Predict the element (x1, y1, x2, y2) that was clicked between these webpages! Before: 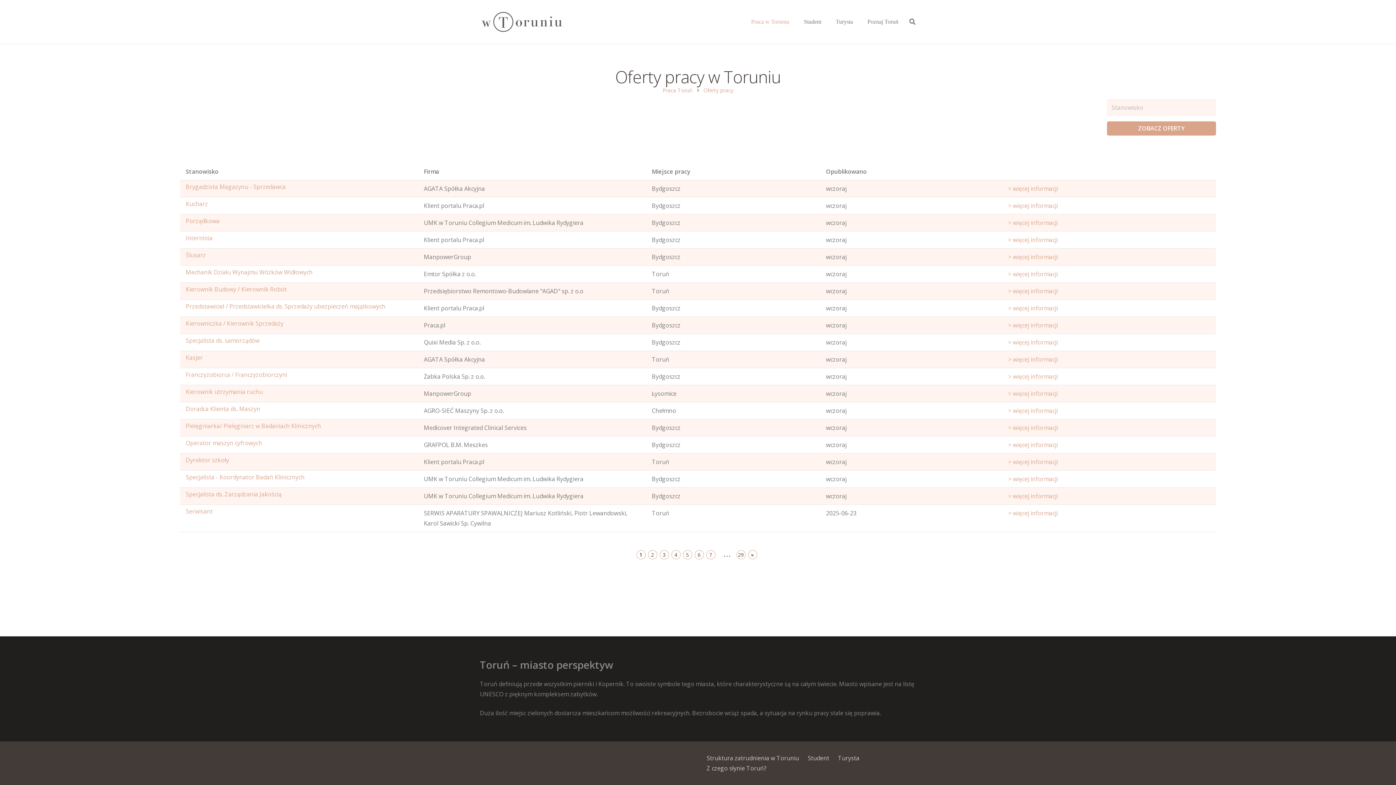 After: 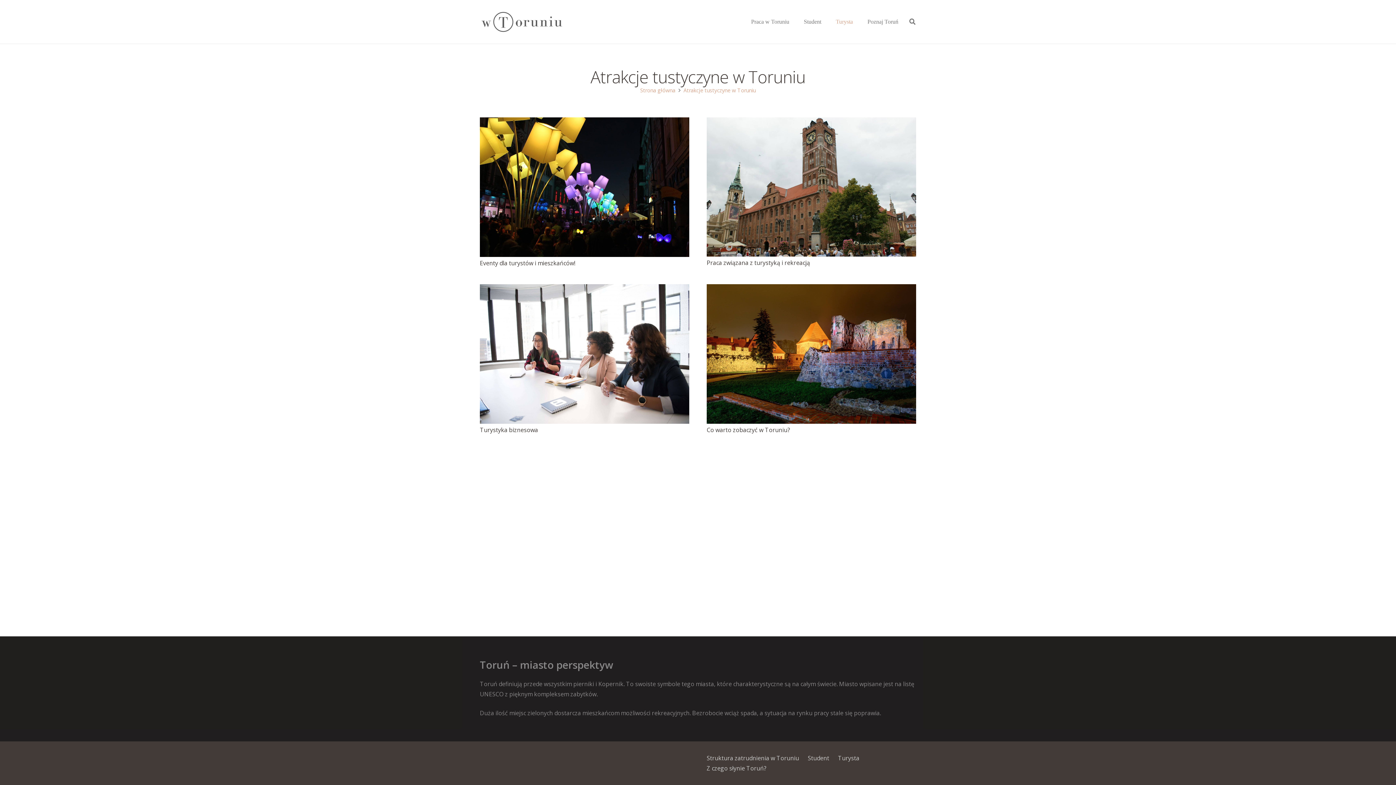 Action: label: Turysta bbox: (828, 0, 860, 43)